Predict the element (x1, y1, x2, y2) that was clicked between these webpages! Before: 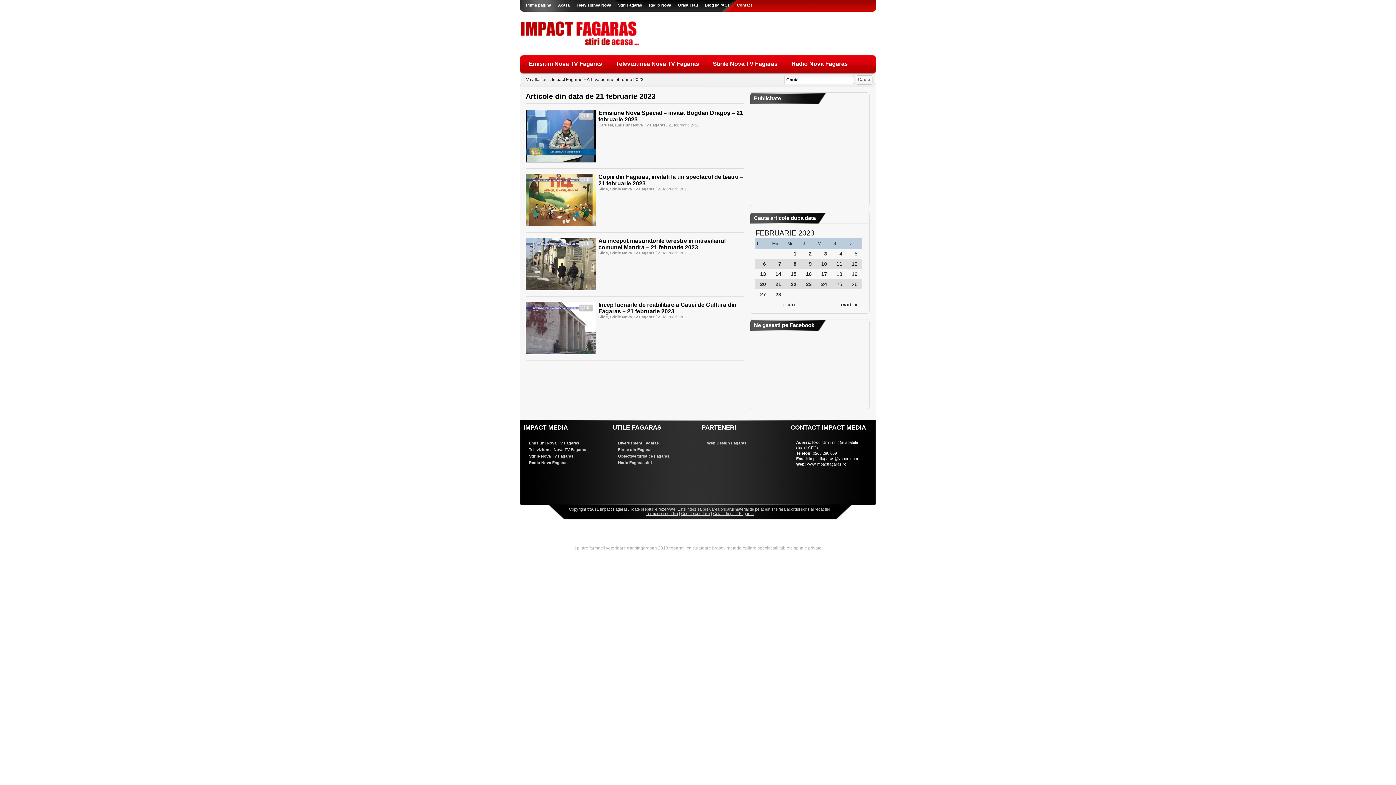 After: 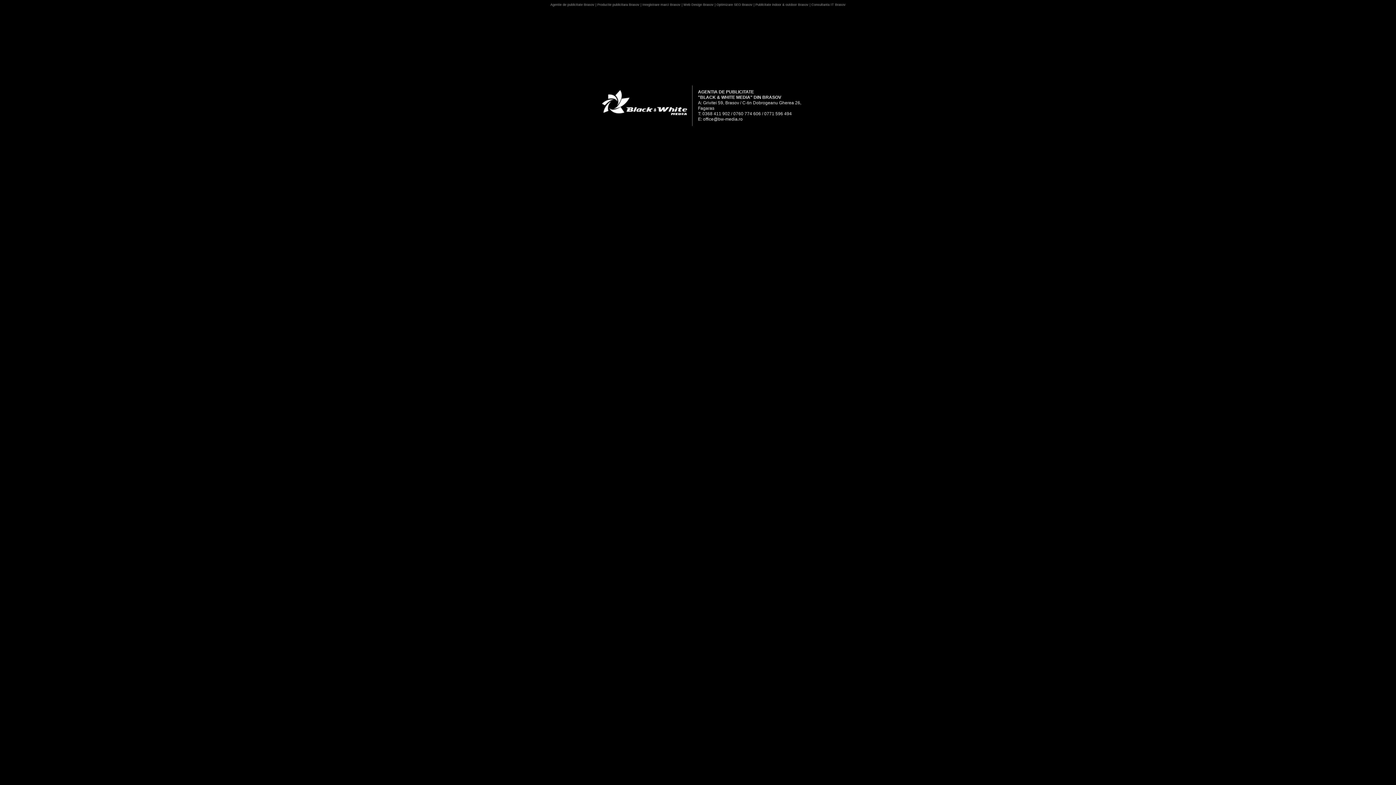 Action: label: Web Design Fagaras bbox: (707, 441, 746, 445)